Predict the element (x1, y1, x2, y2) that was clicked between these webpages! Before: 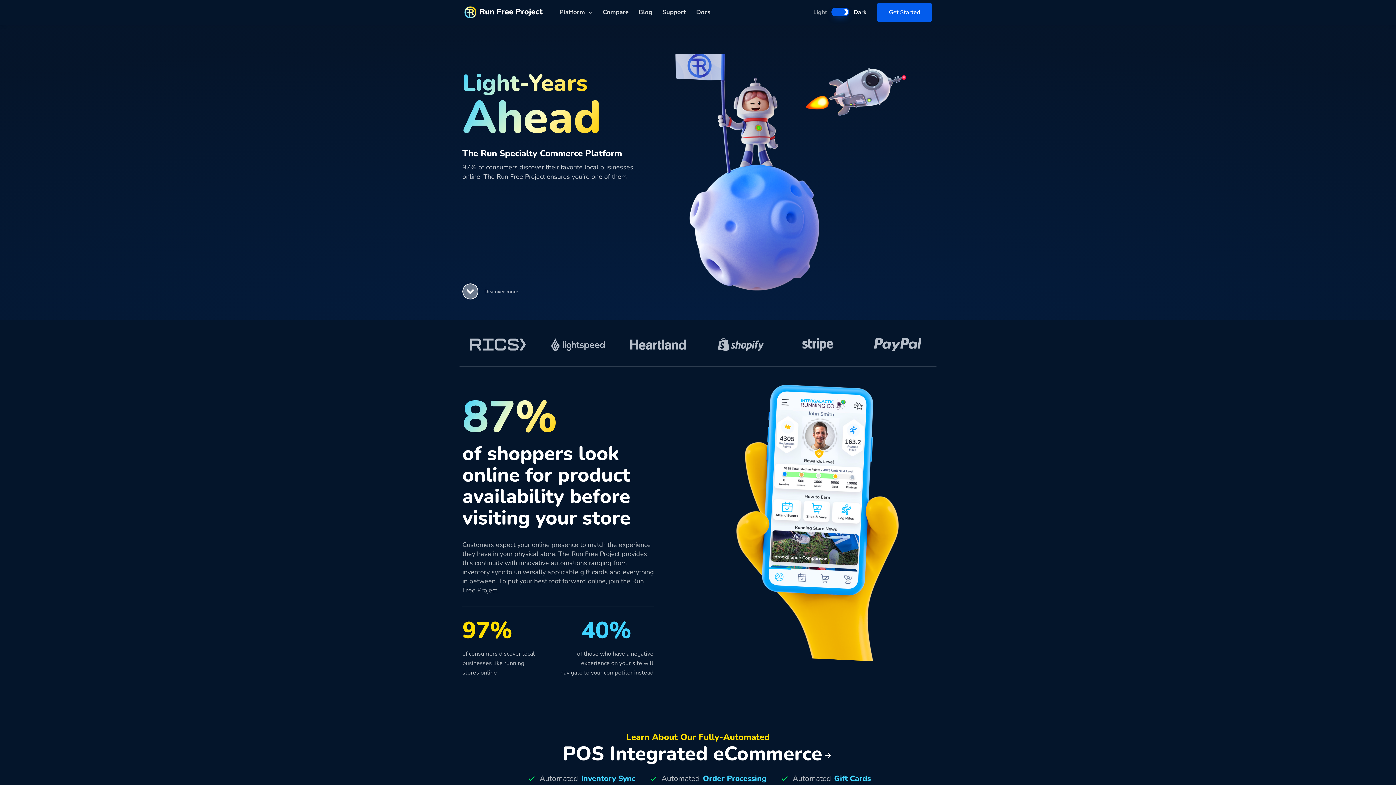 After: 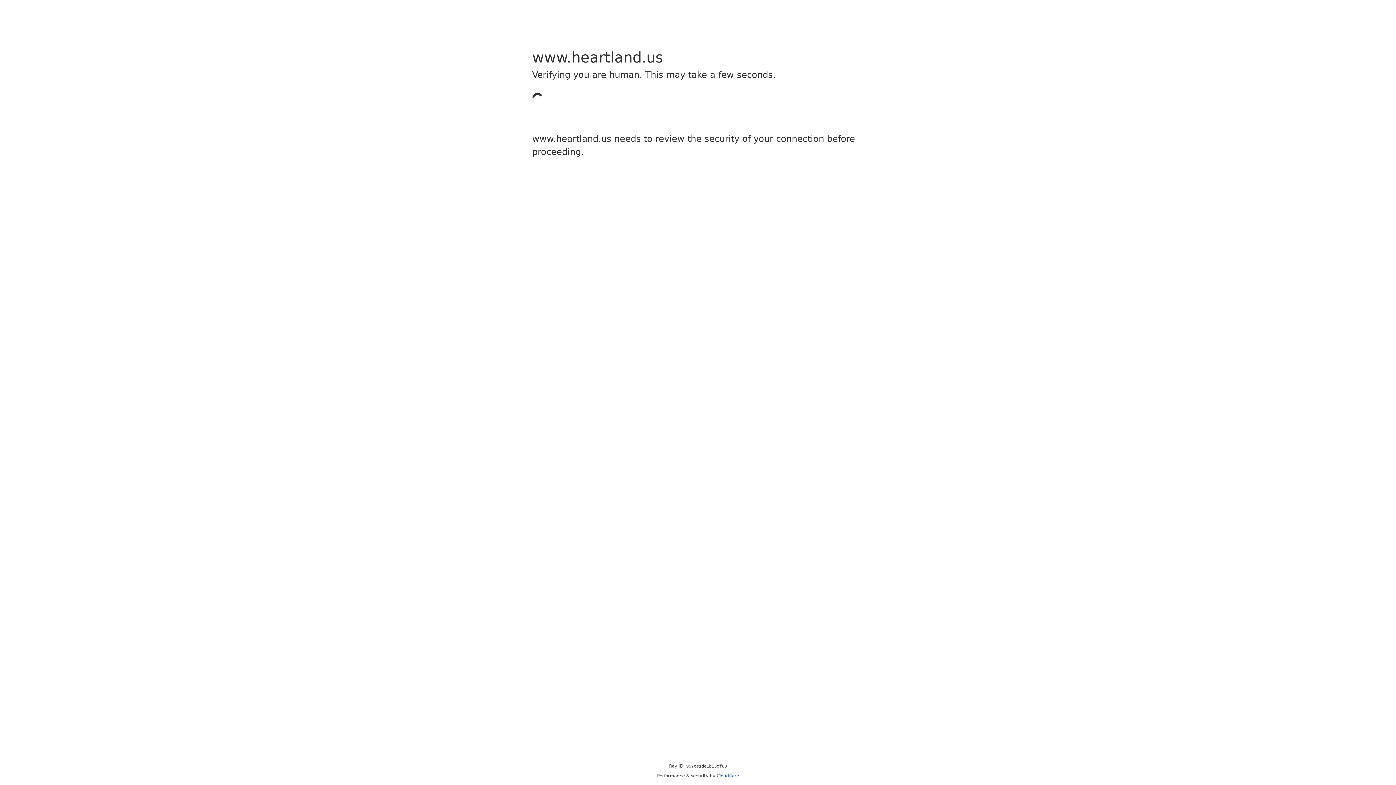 Action: bbox: (619, 326, 696, 362)